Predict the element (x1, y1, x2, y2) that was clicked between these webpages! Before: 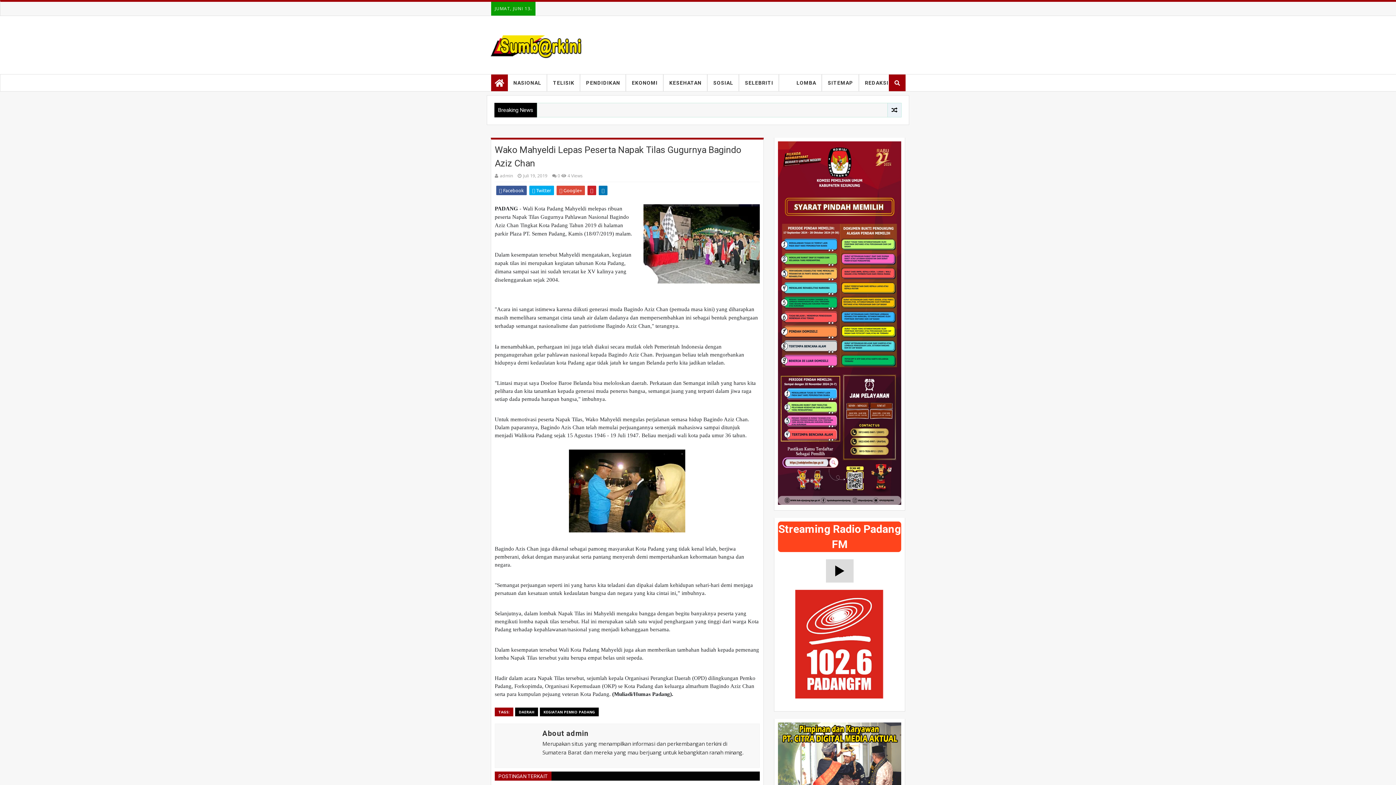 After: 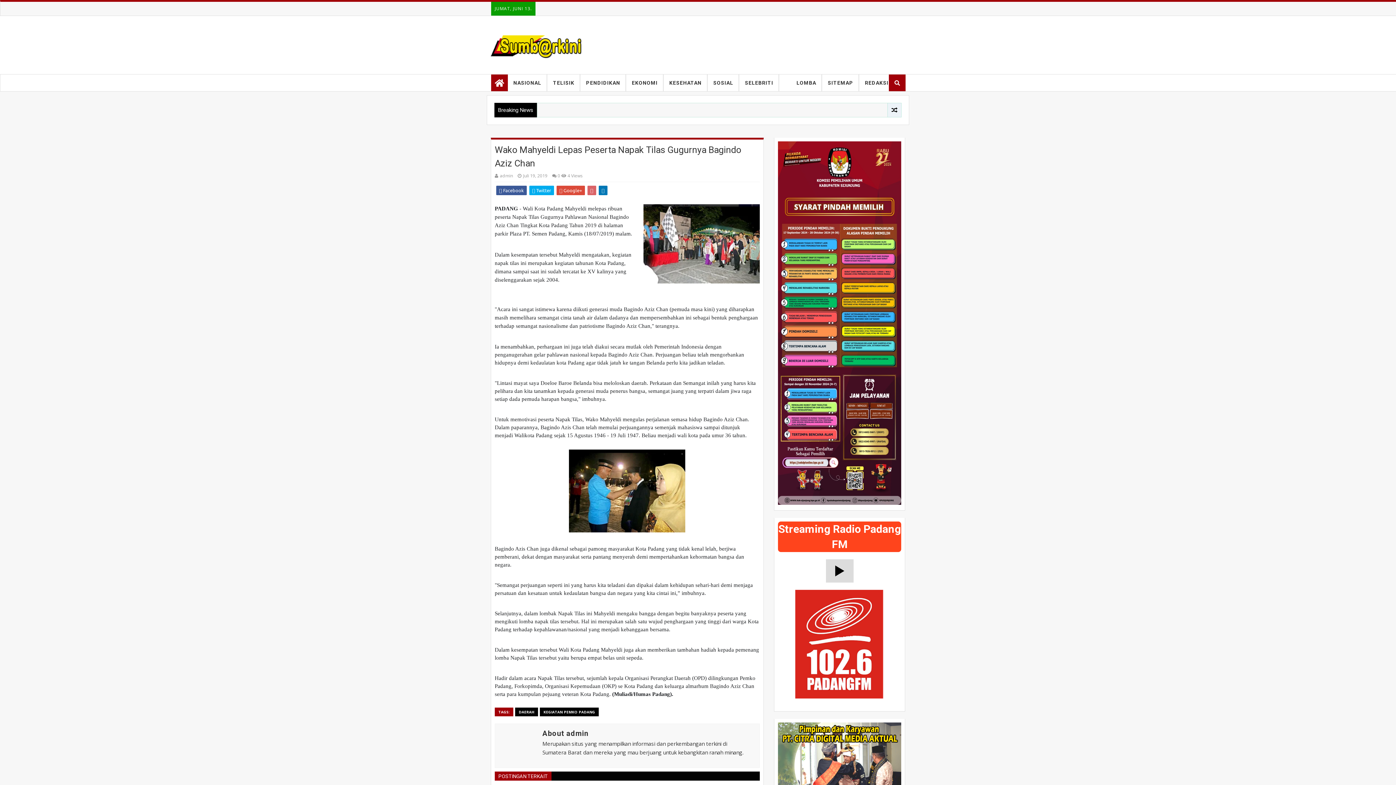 Action: bbox: (587, 185, 596, 195)